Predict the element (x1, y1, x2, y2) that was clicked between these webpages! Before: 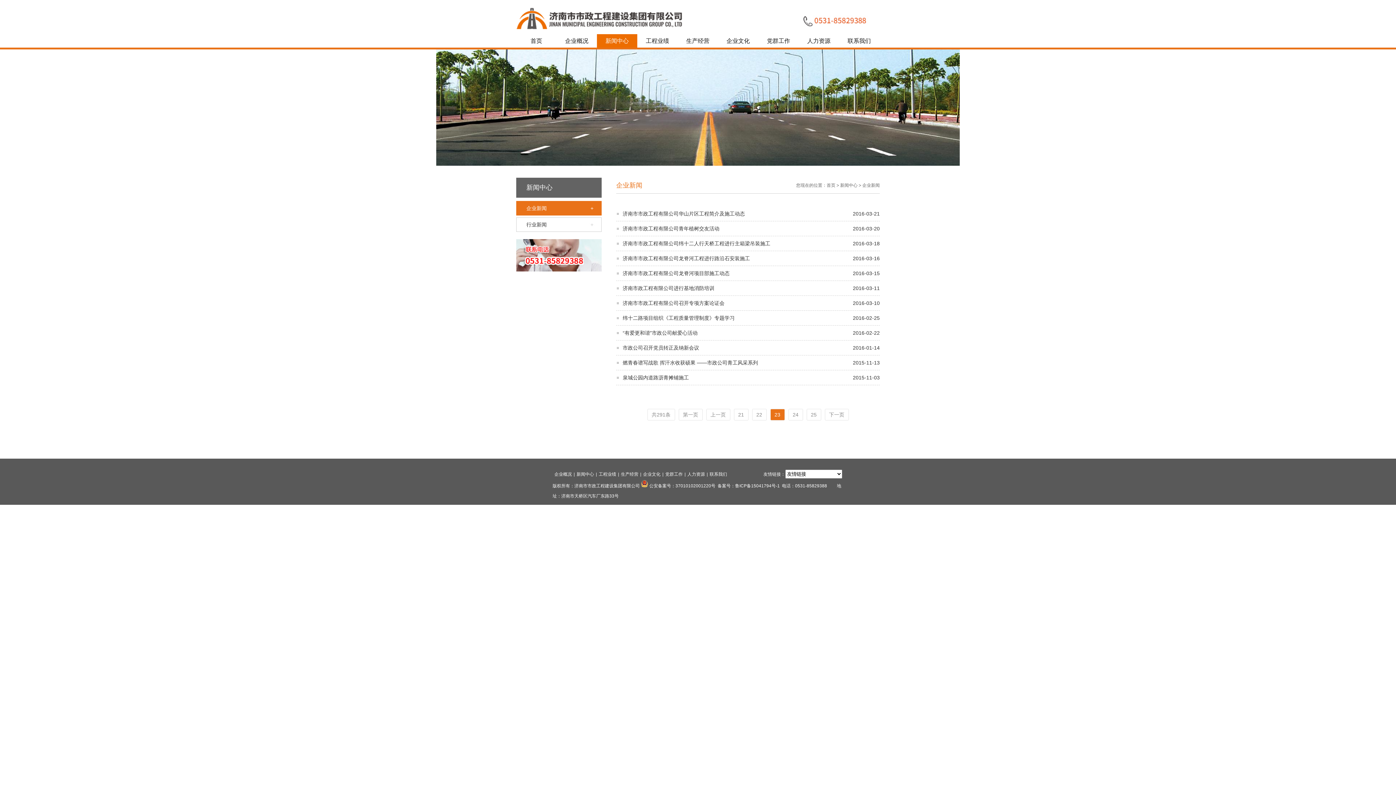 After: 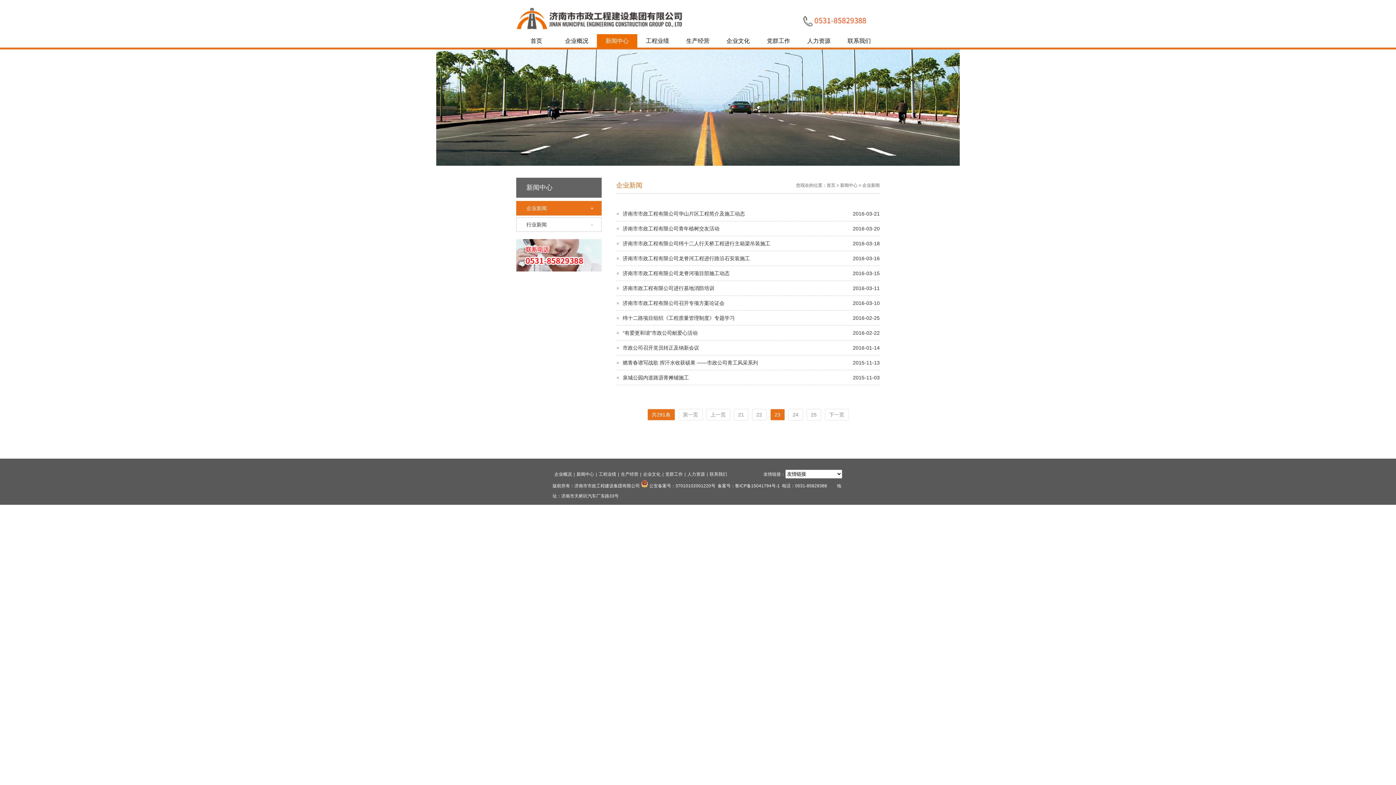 Action: label: 共291条 bbox: (647, 409, 675, 420)